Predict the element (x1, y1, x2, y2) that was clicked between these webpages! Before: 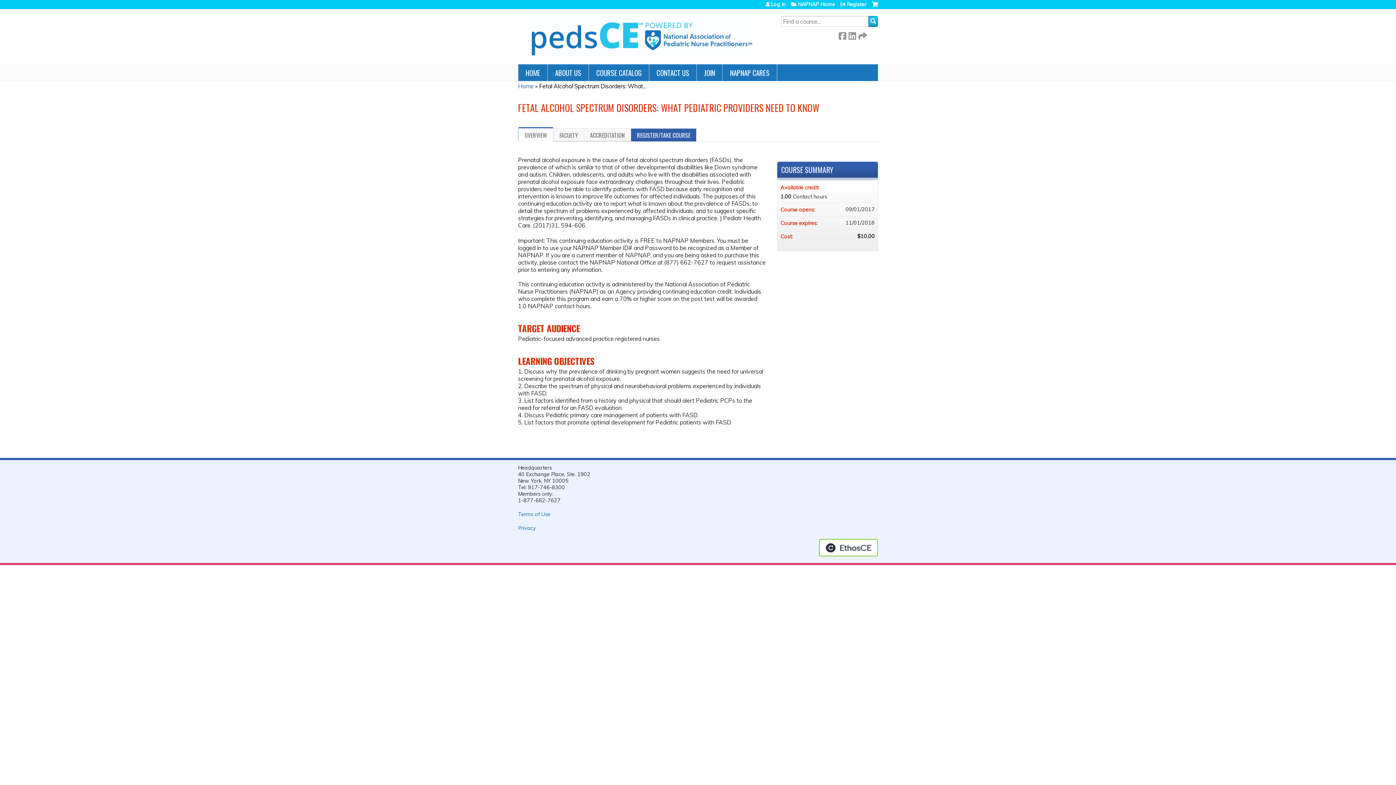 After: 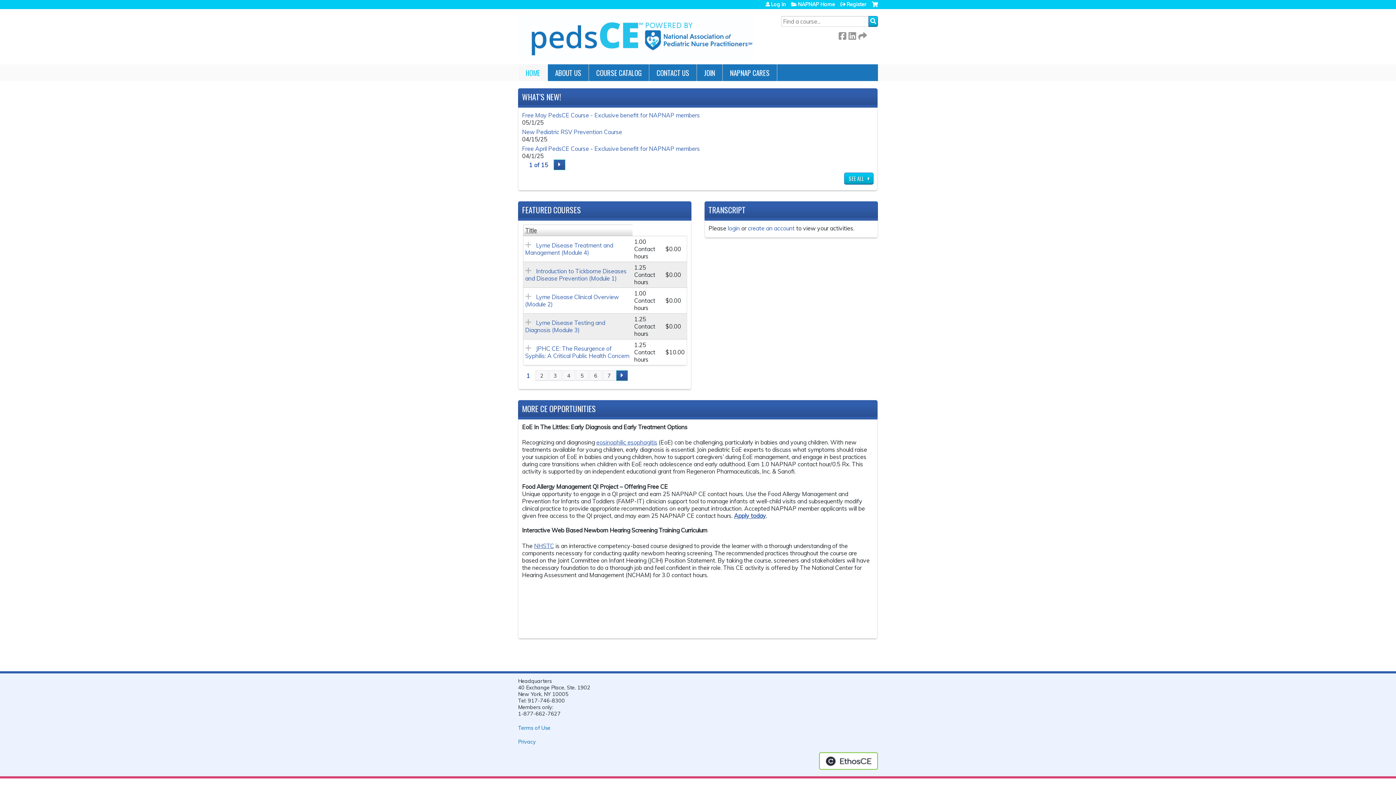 Action: bbox: (518, 82, 533, 89) label: Home